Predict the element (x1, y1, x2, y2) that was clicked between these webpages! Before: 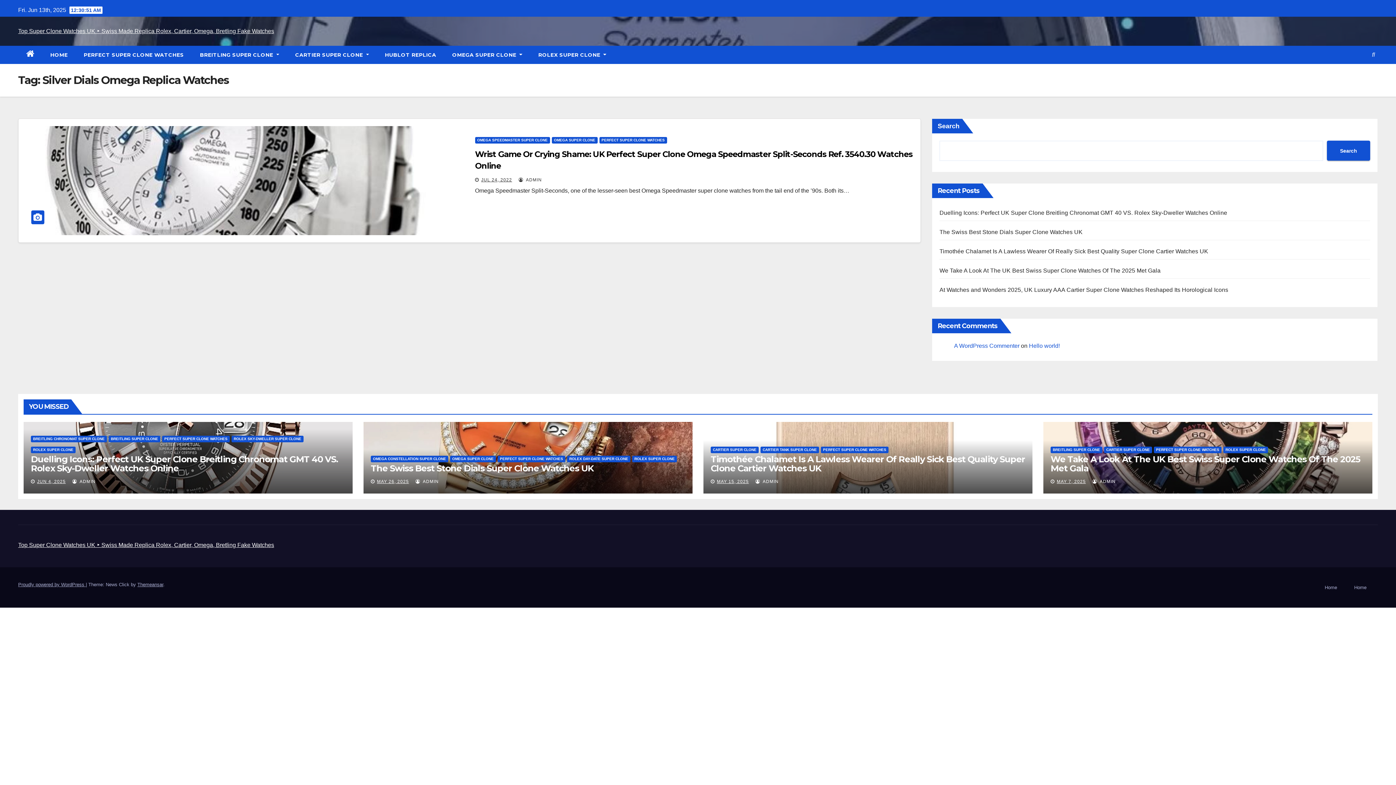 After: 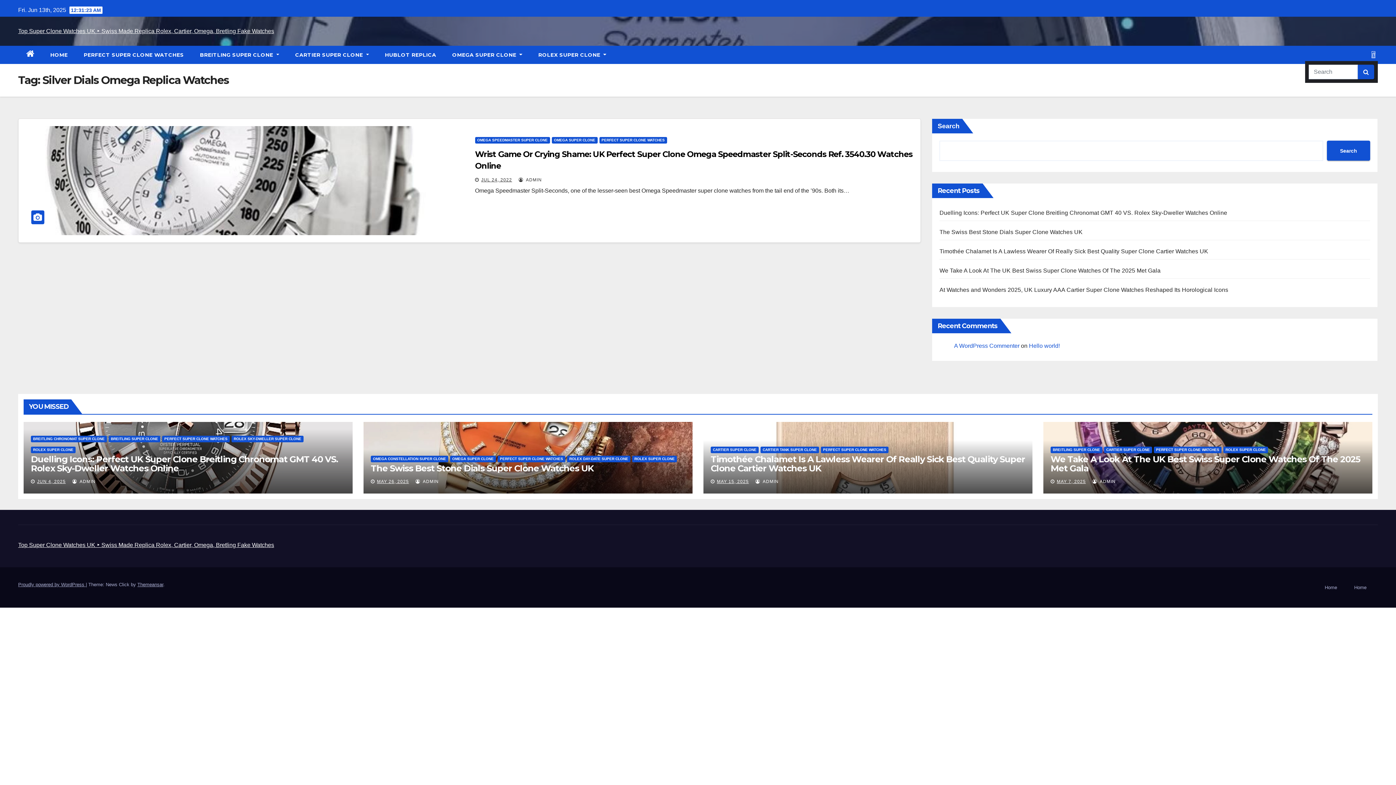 Action: bbox: (1372, 51, 1375, 57)